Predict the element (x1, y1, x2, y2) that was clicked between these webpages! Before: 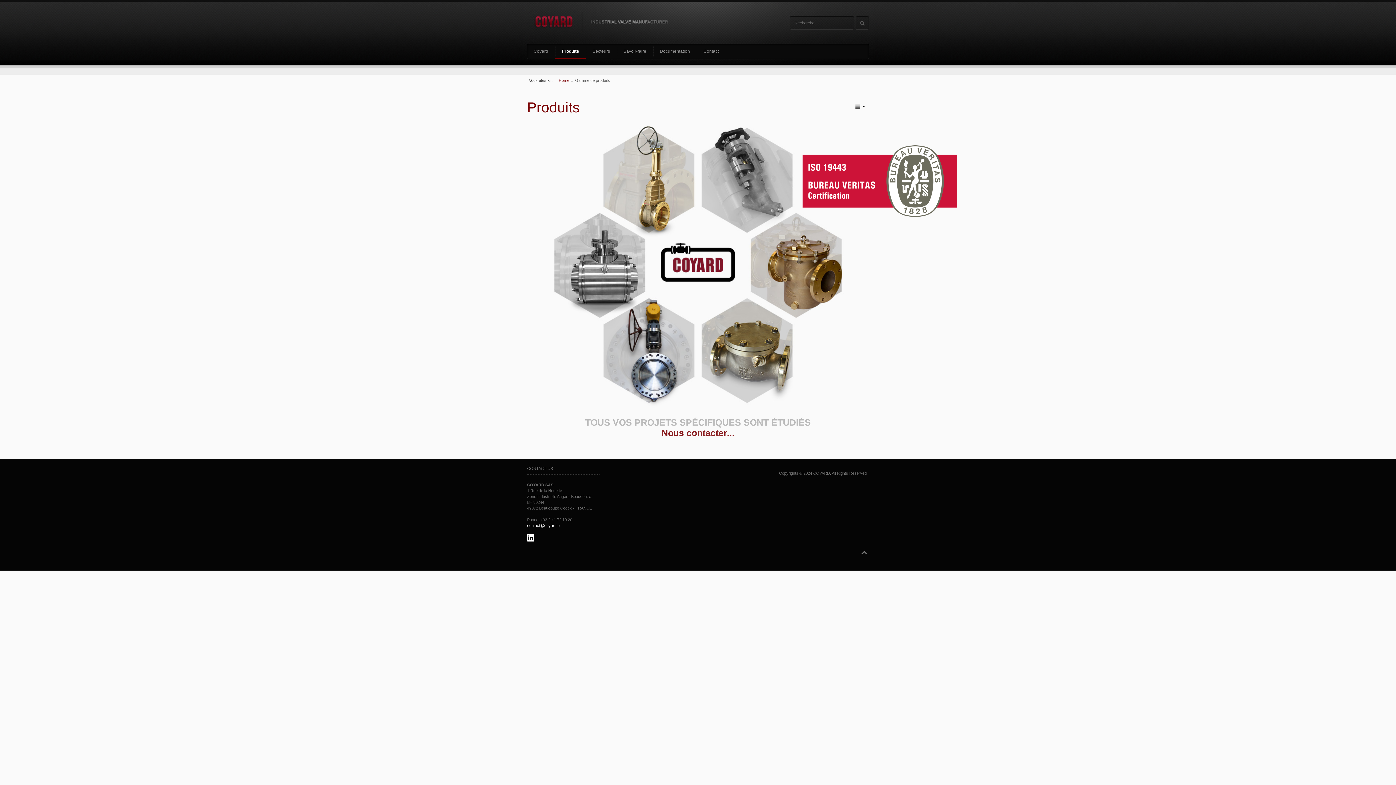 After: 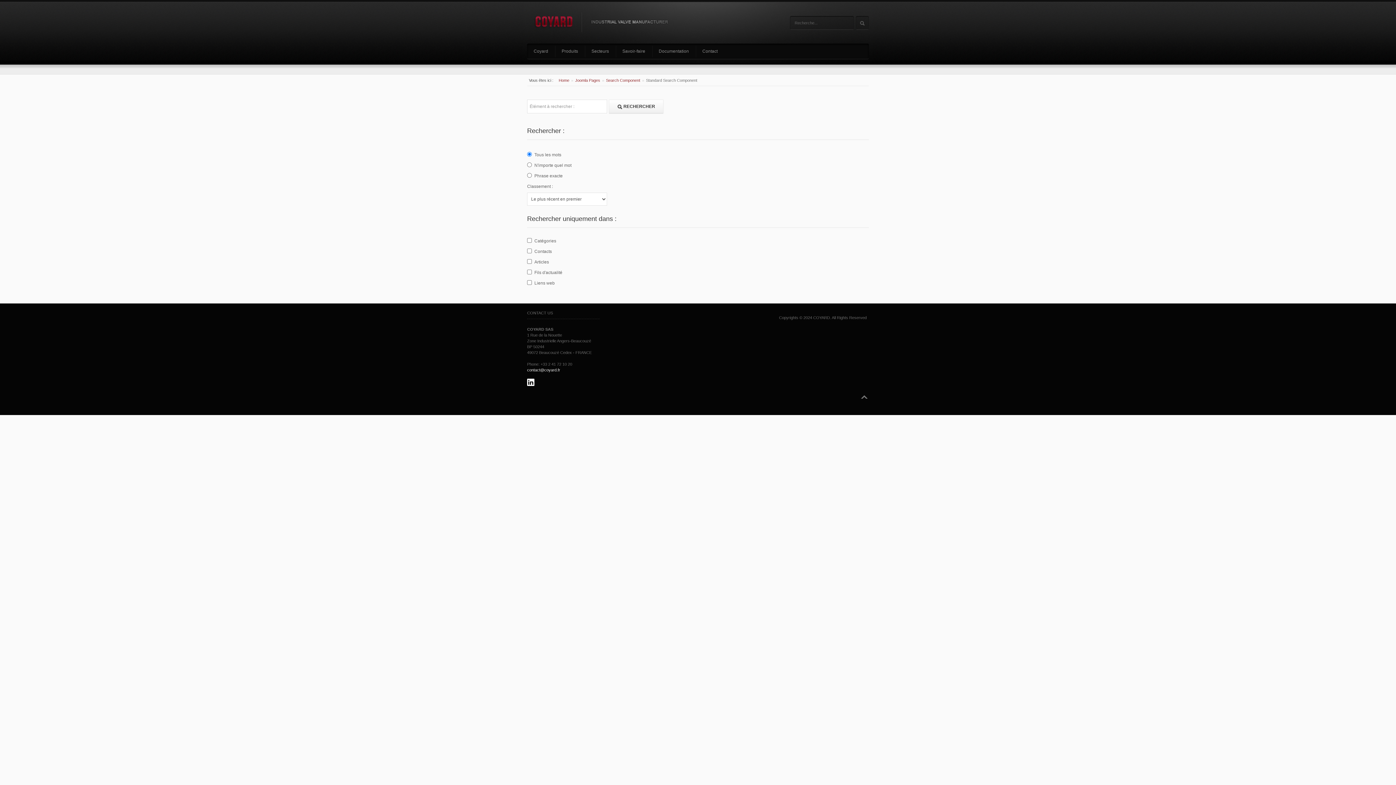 Action: label: Valider bbox: (856, 16, 869, 29)